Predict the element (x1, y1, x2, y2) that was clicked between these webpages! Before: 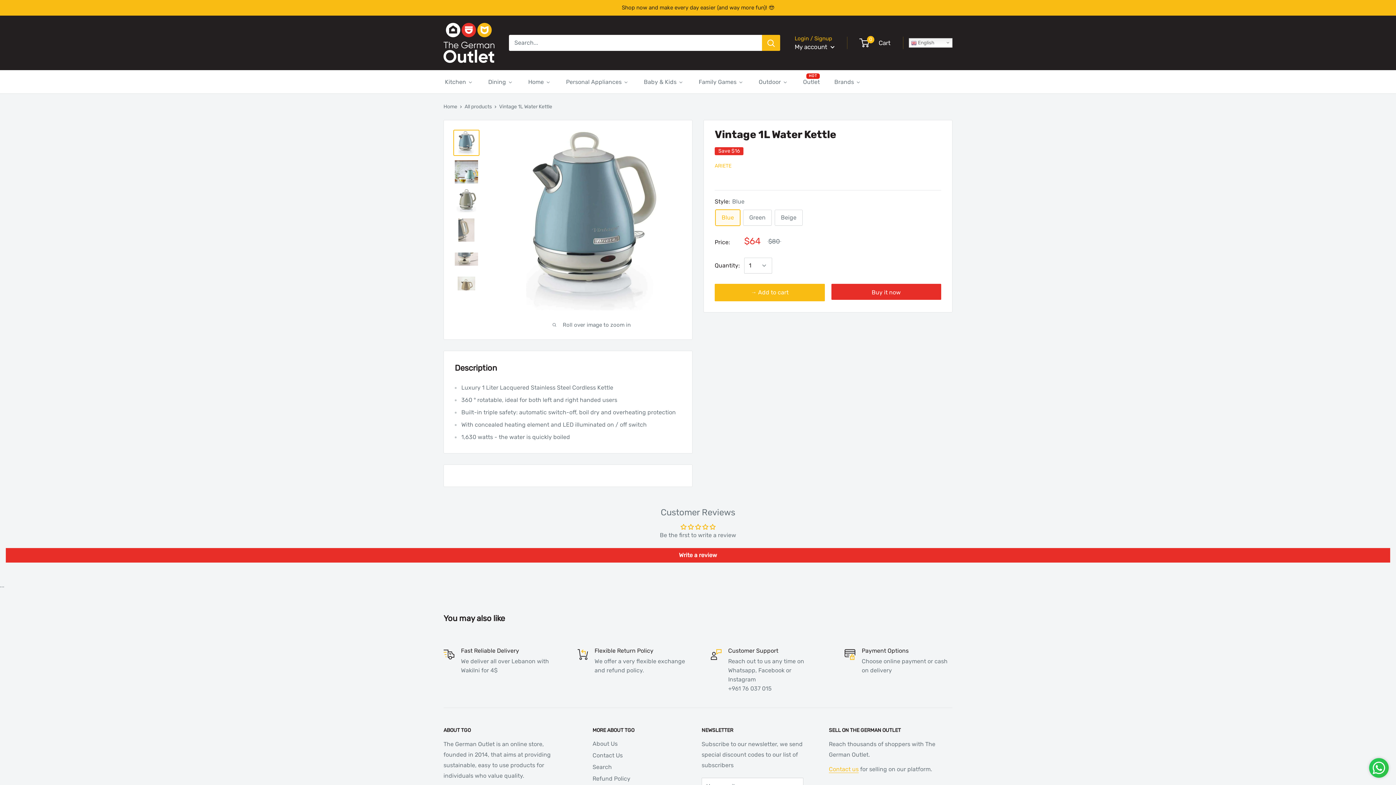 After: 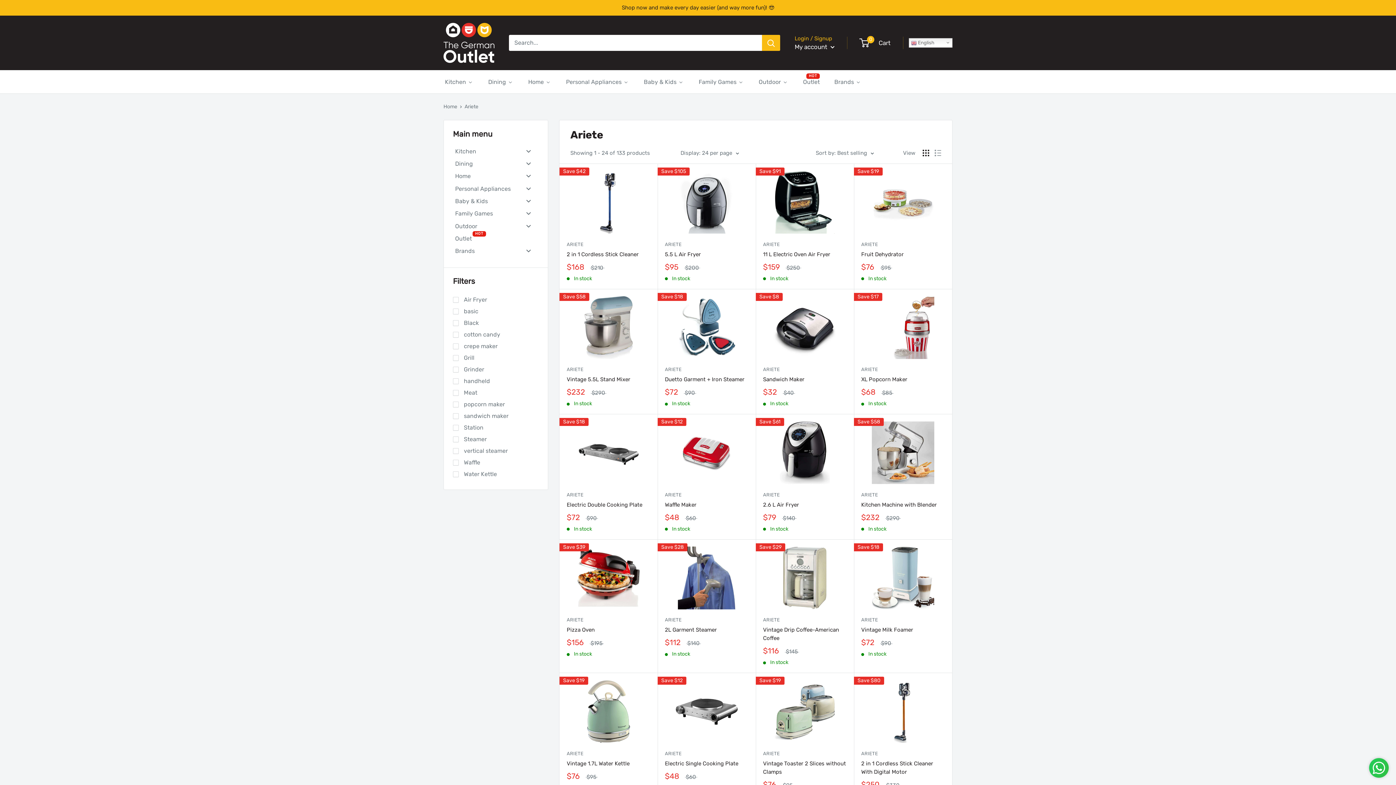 Action: bbox: (714, 163, 731, 169) label: ARIETE